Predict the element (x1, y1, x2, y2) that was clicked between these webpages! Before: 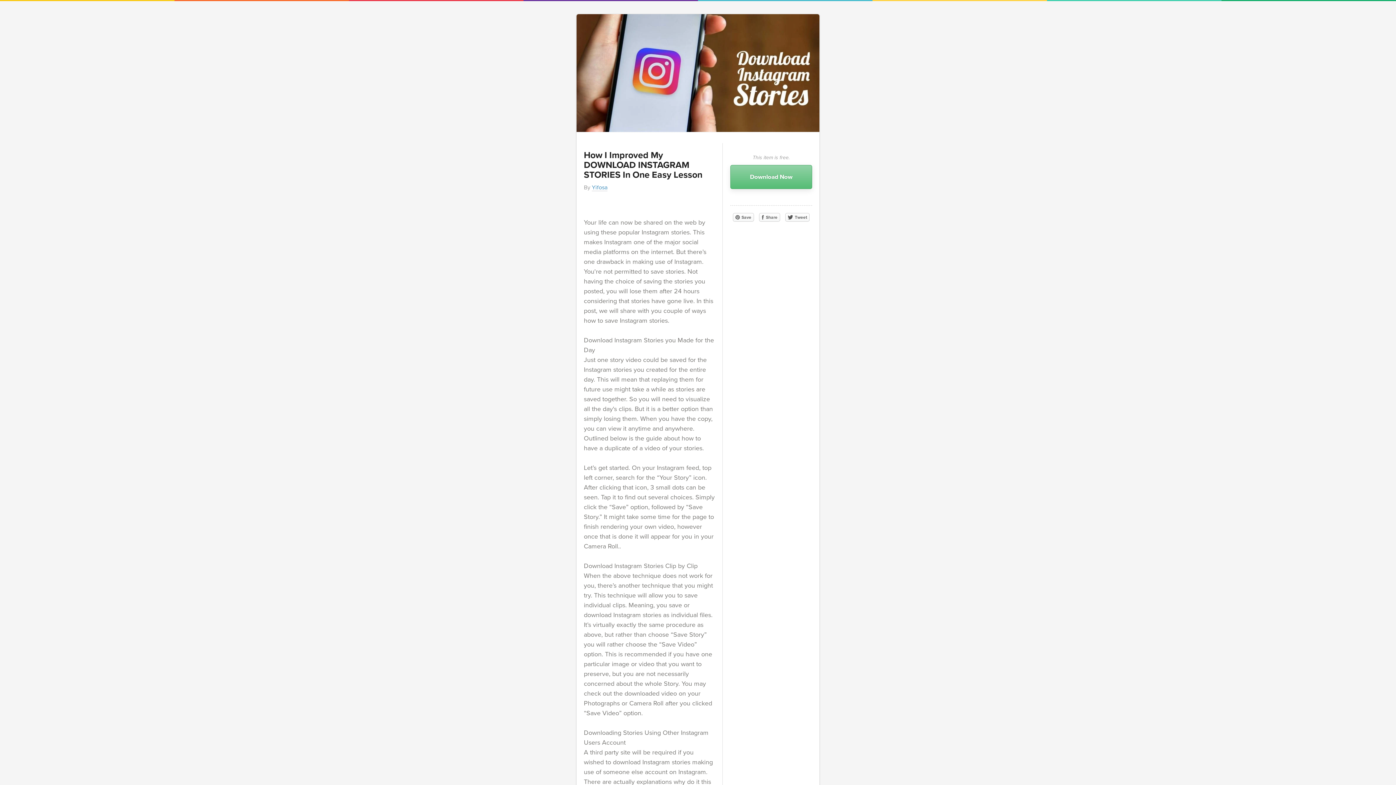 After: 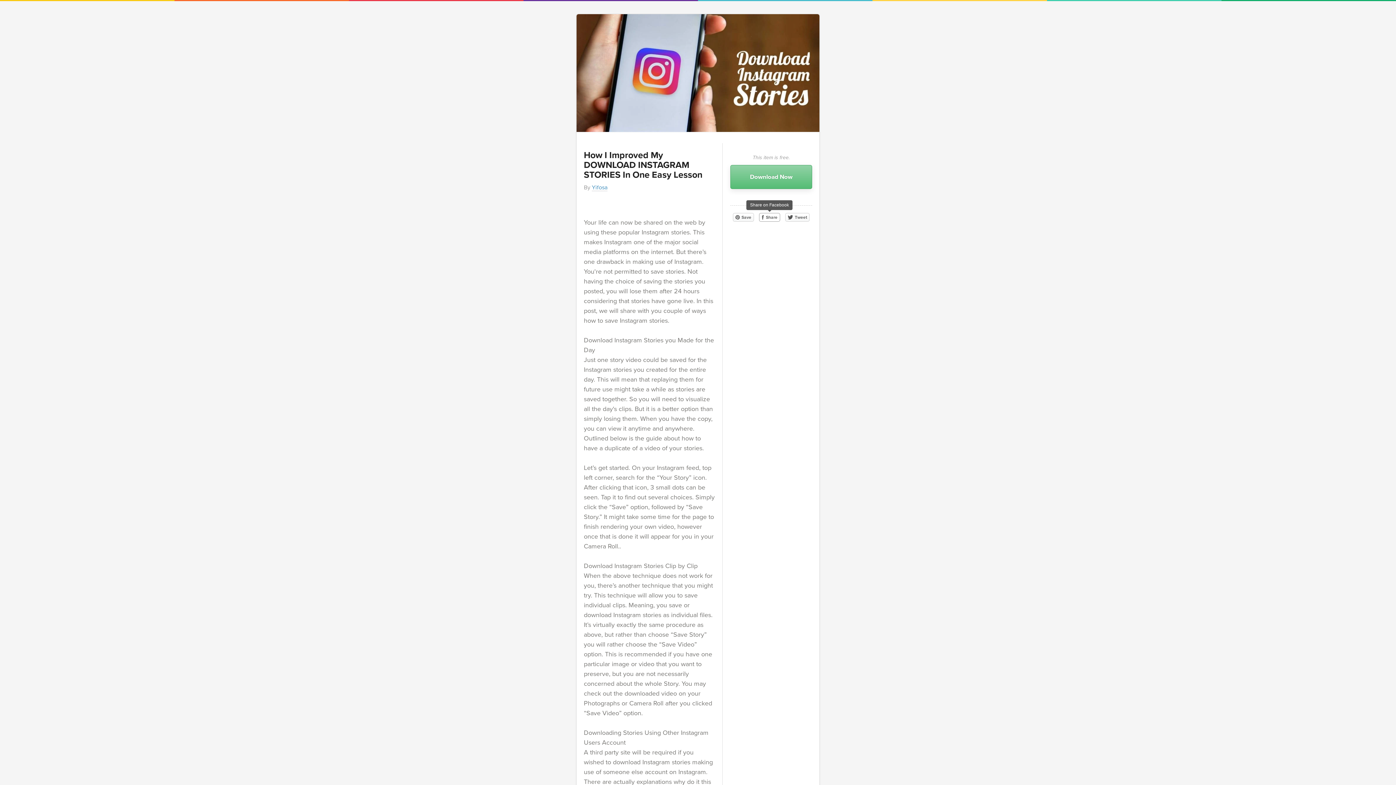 Action: bbox: (759, 213, 780, 221) label:  Share